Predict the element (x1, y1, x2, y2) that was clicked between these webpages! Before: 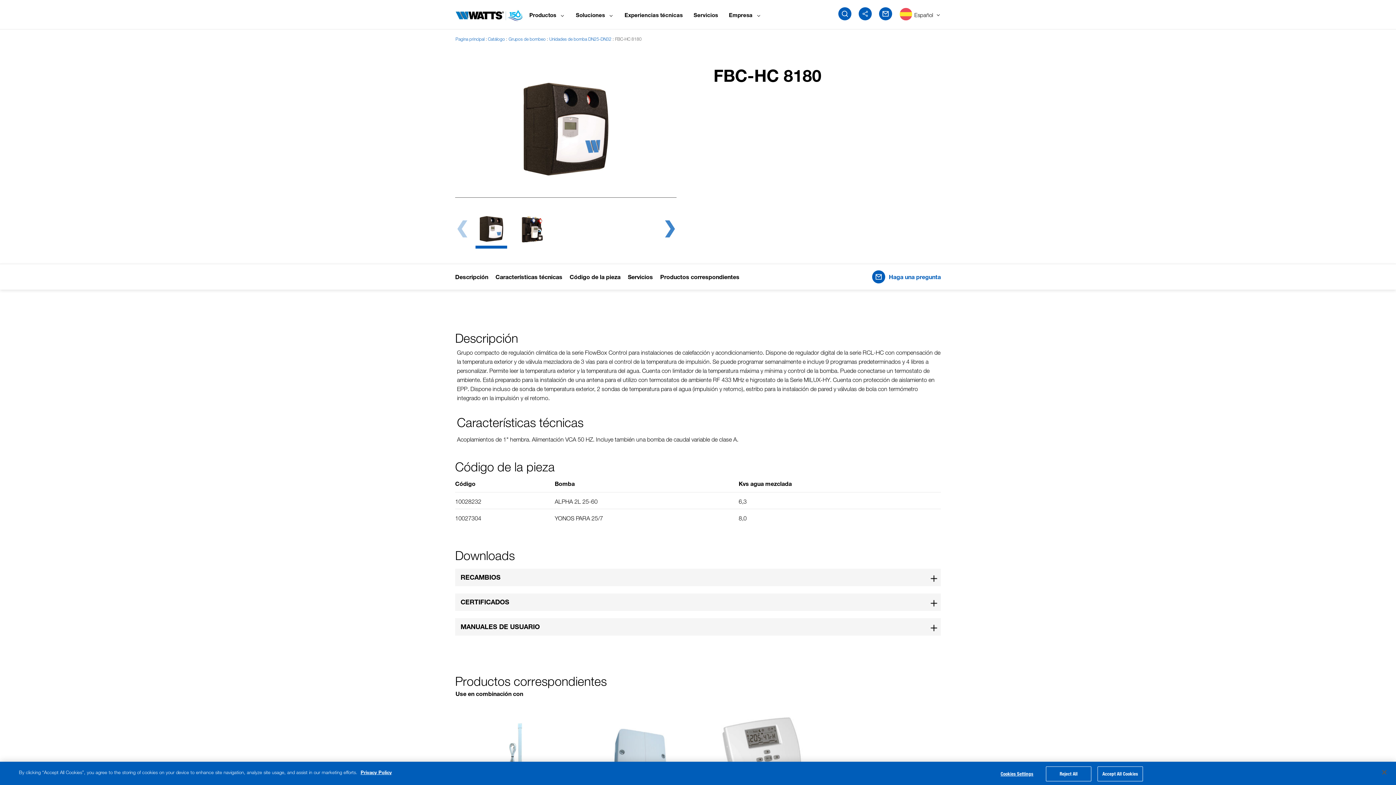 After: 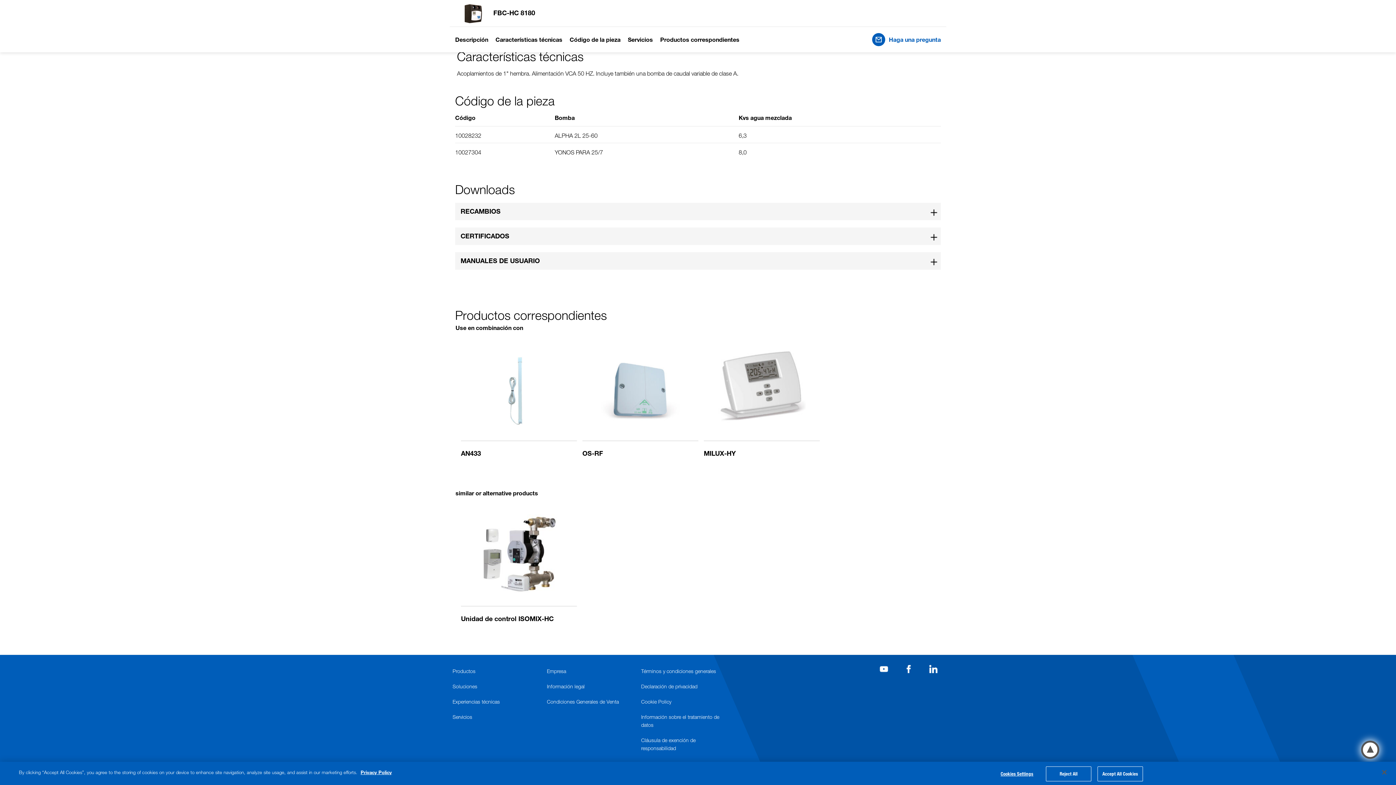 Action: bbox: (569, 272, 620, 281) label: Código de la pieza